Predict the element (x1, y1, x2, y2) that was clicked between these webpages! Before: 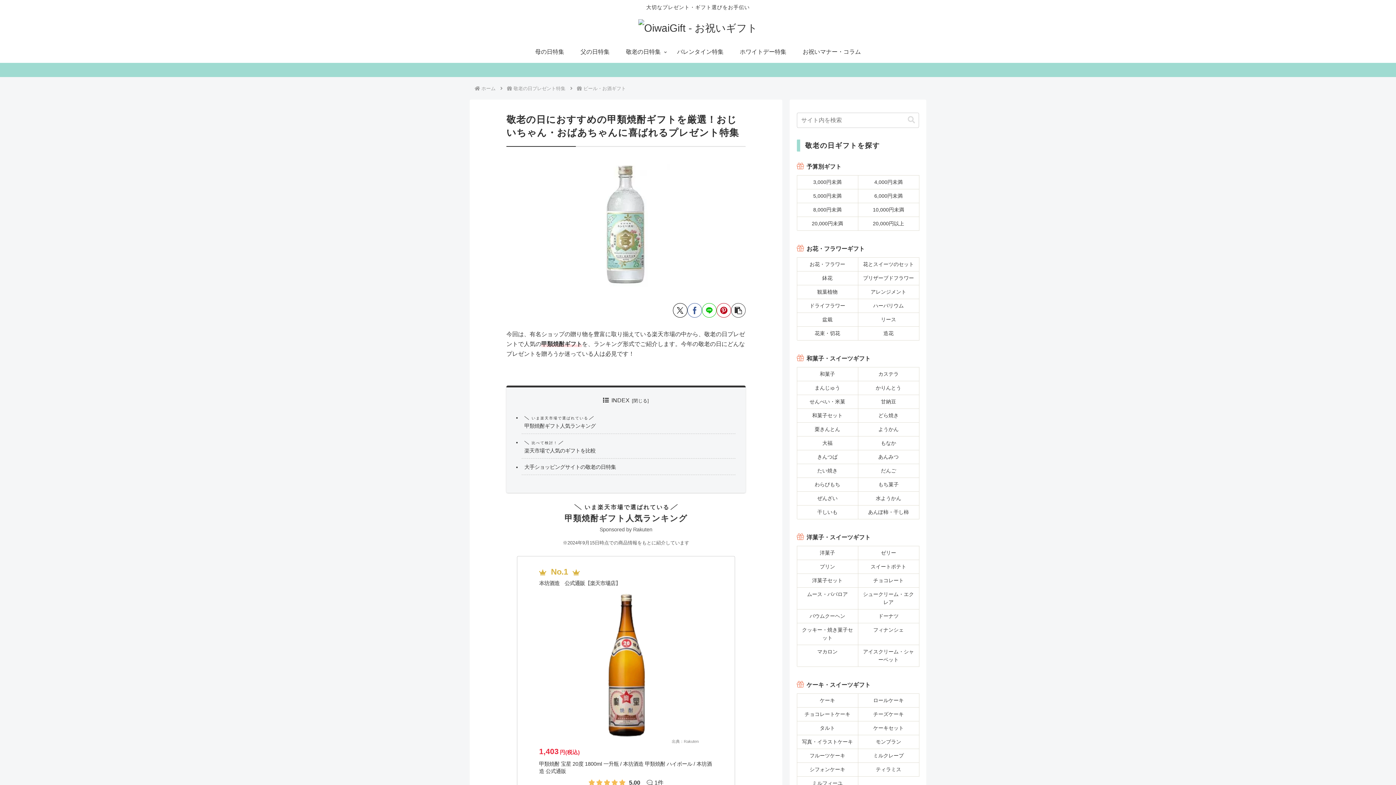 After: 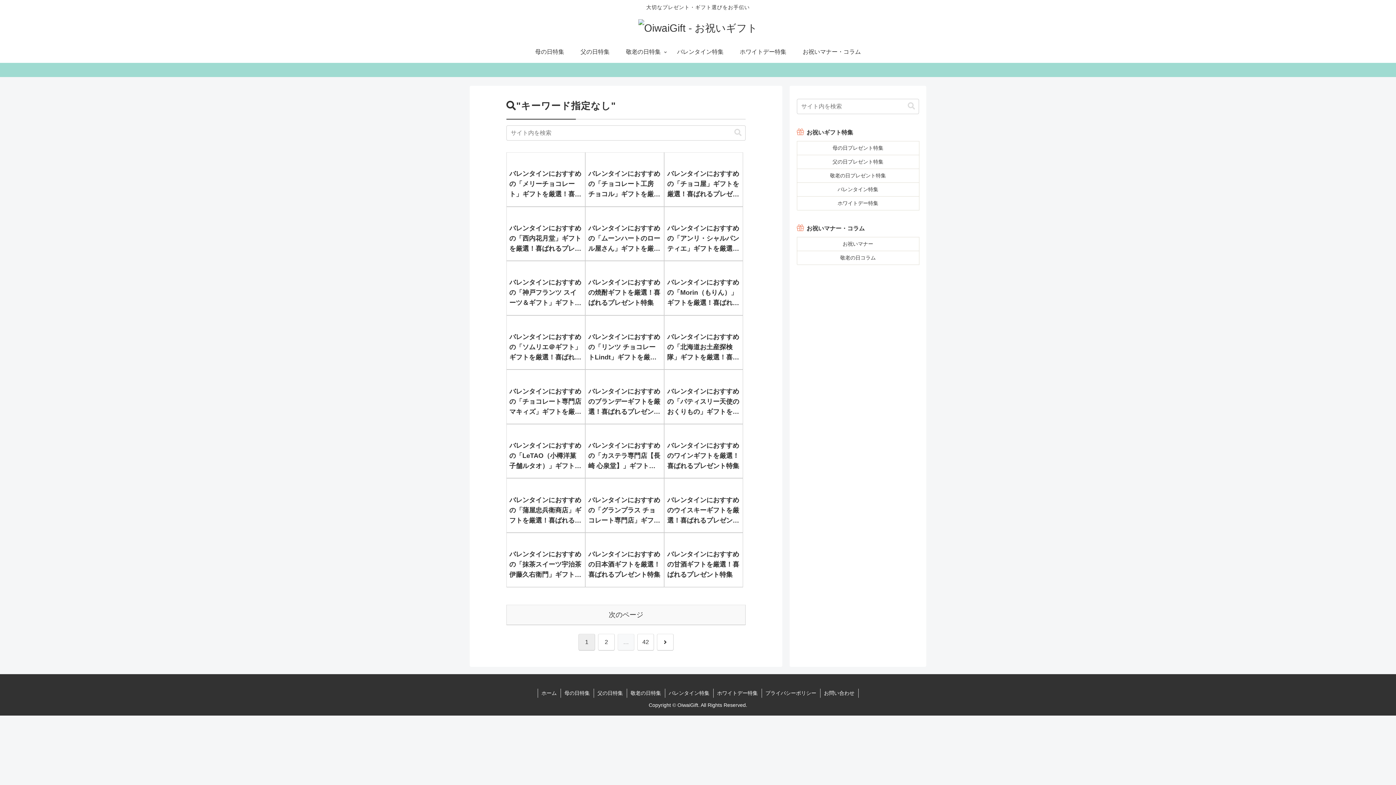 Action: label: button bbox: (905, 116, 918, 124)